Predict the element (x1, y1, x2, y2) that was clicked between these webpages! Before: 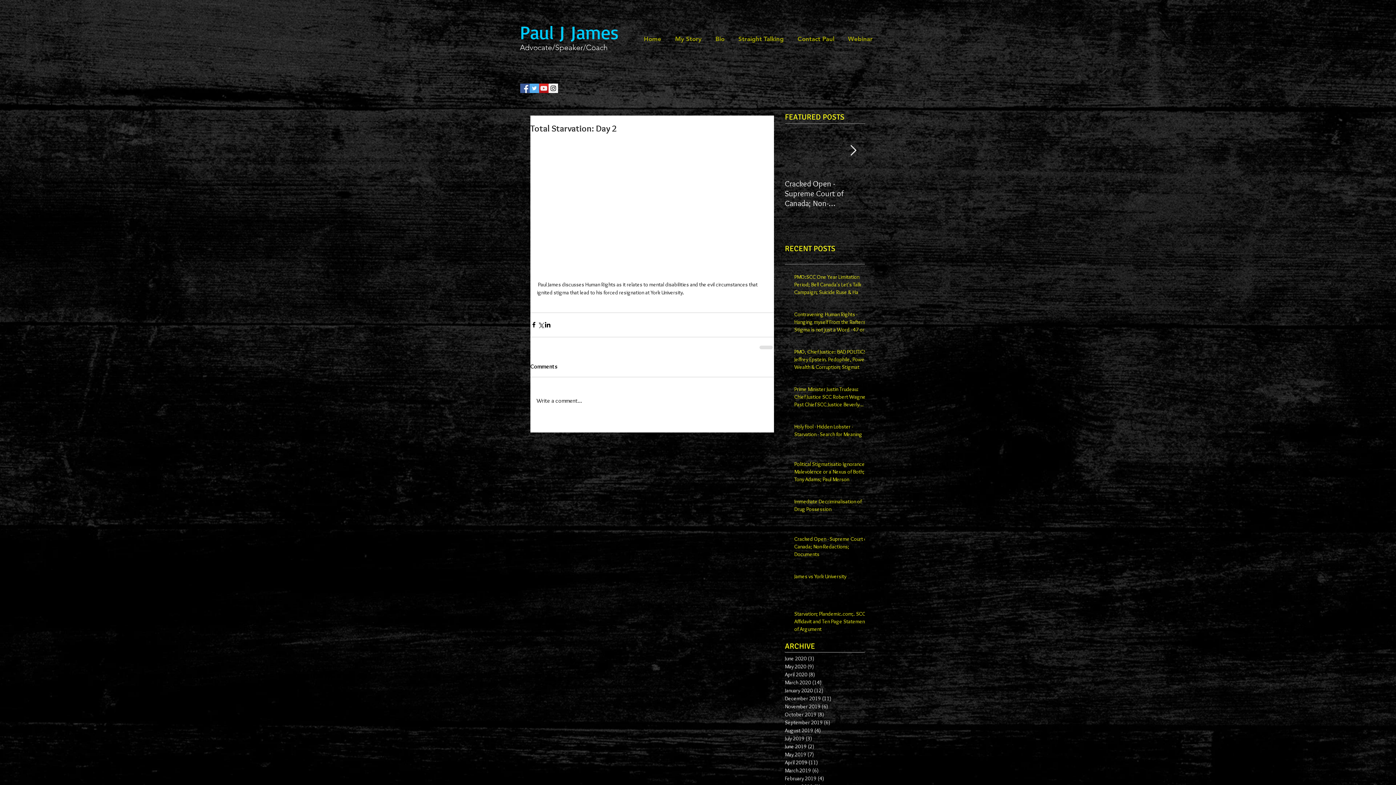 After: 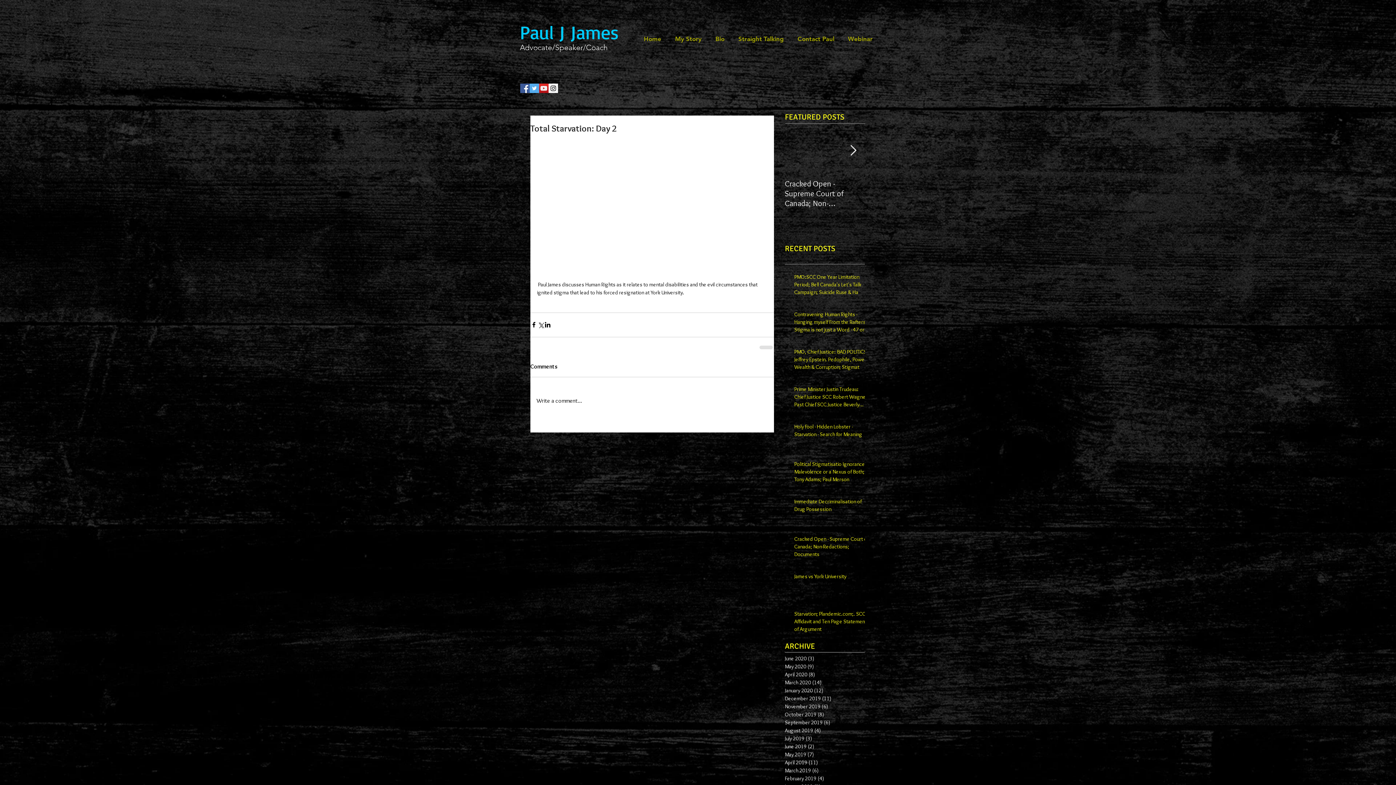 Action: label: Write a comment... bbox: (530, 390, 773, 411)